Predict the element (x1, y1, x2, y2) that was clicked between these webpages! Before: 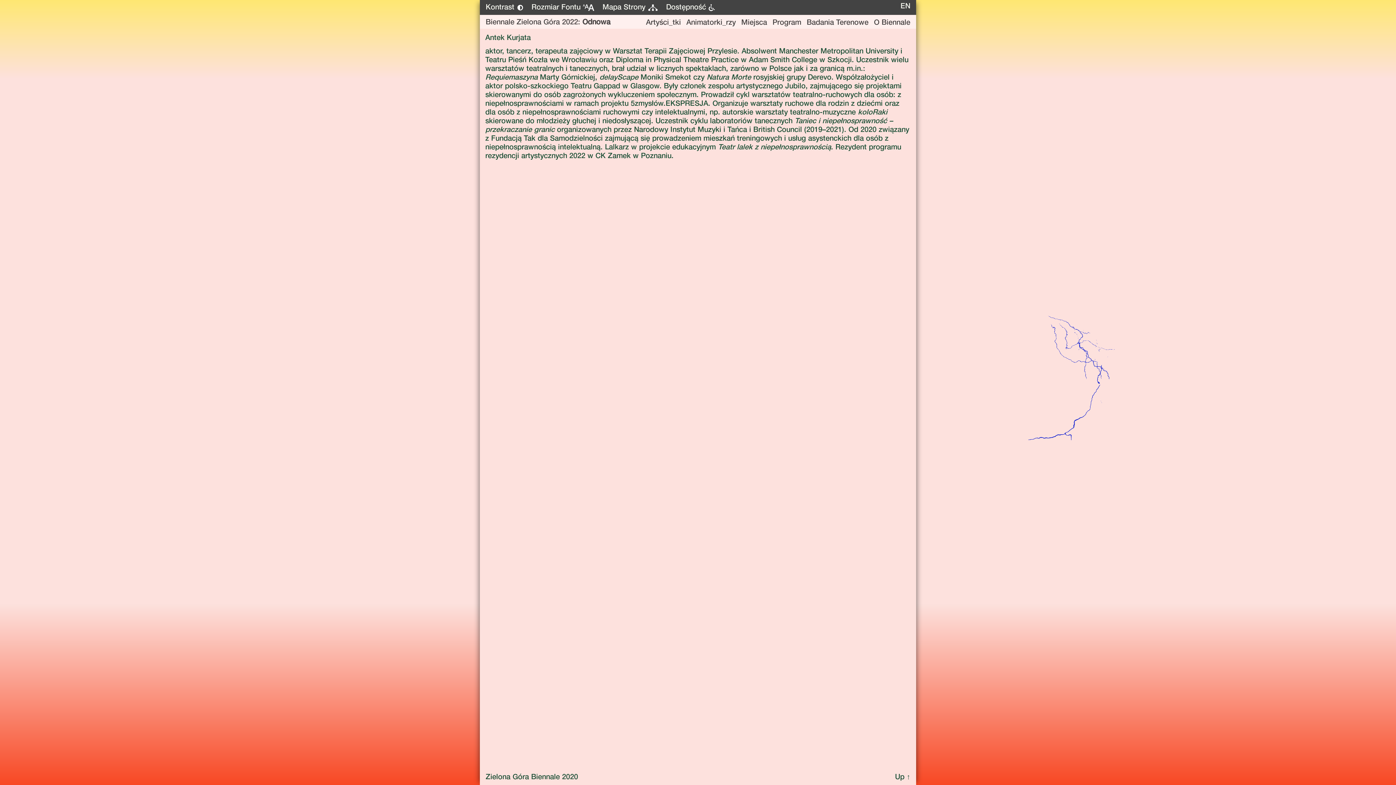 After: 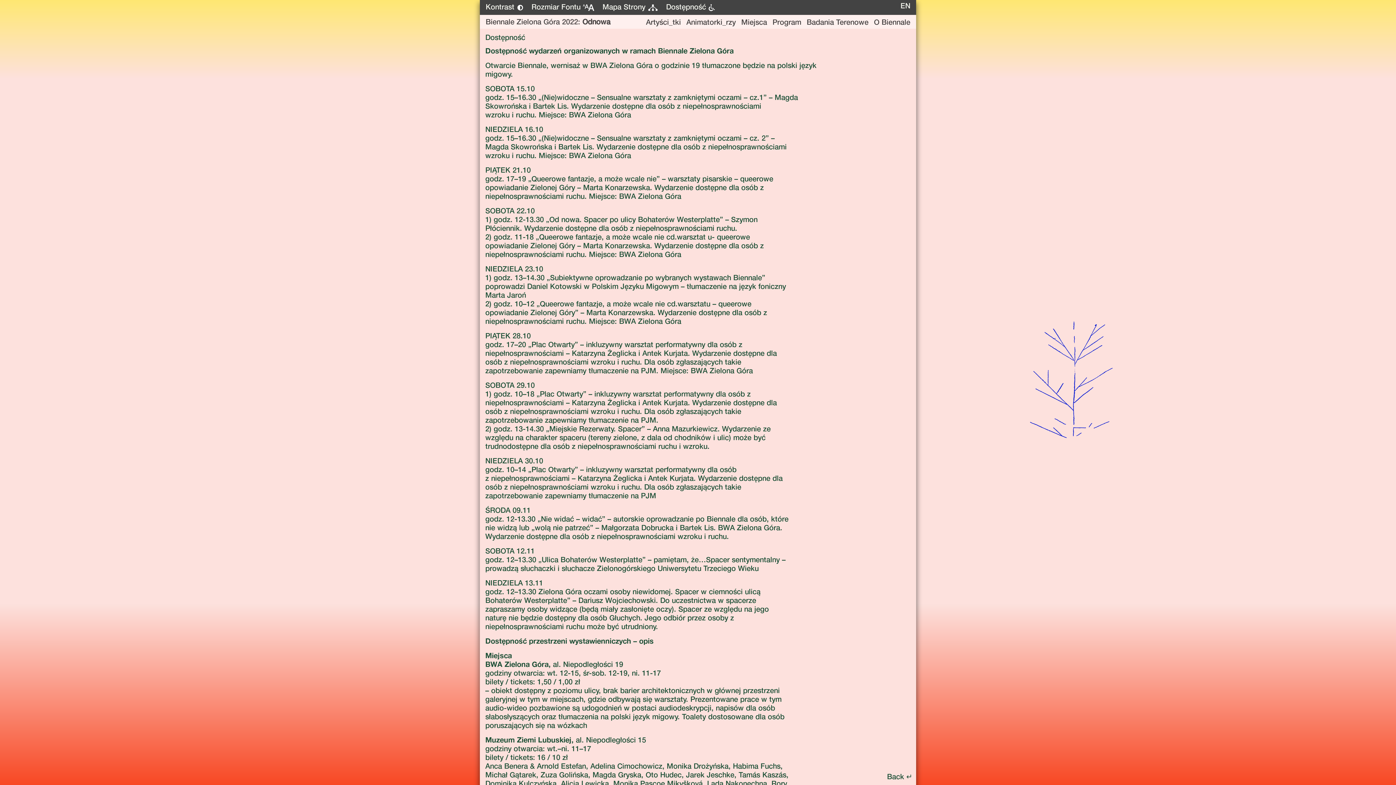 Action: bbox: (708, 4, 715, 11)